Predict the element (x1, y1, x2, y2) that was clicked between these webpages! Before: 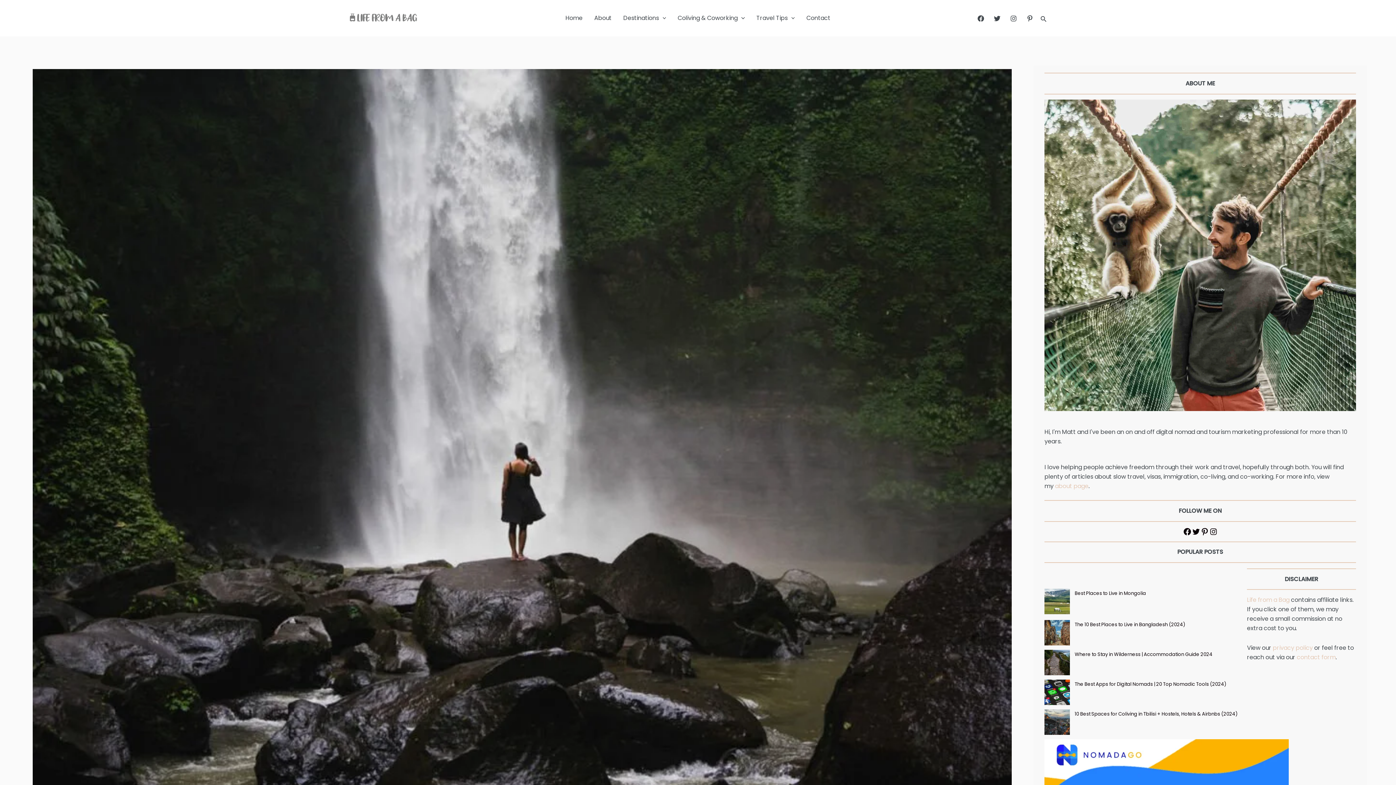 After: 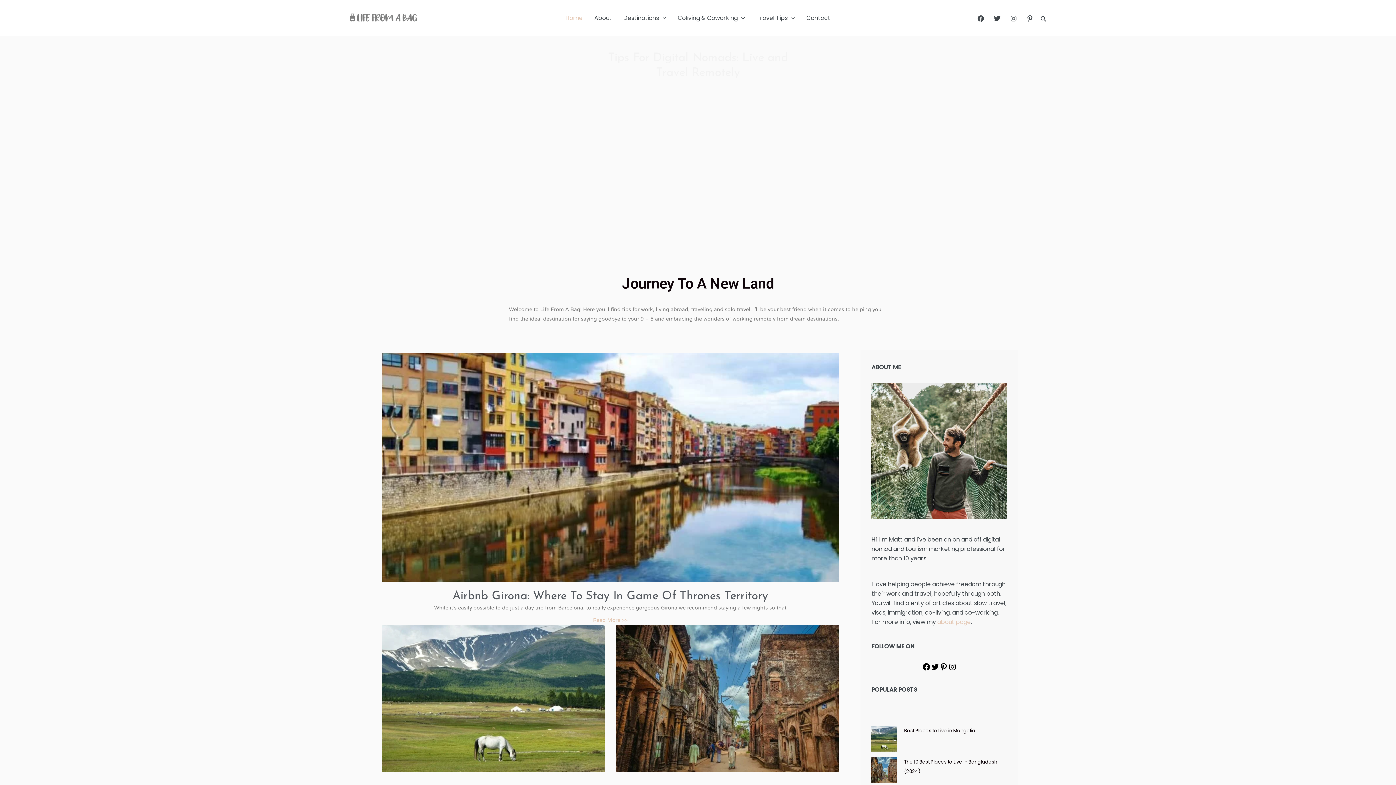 Action: bbox: (559, 0, 588, 36) label: Home